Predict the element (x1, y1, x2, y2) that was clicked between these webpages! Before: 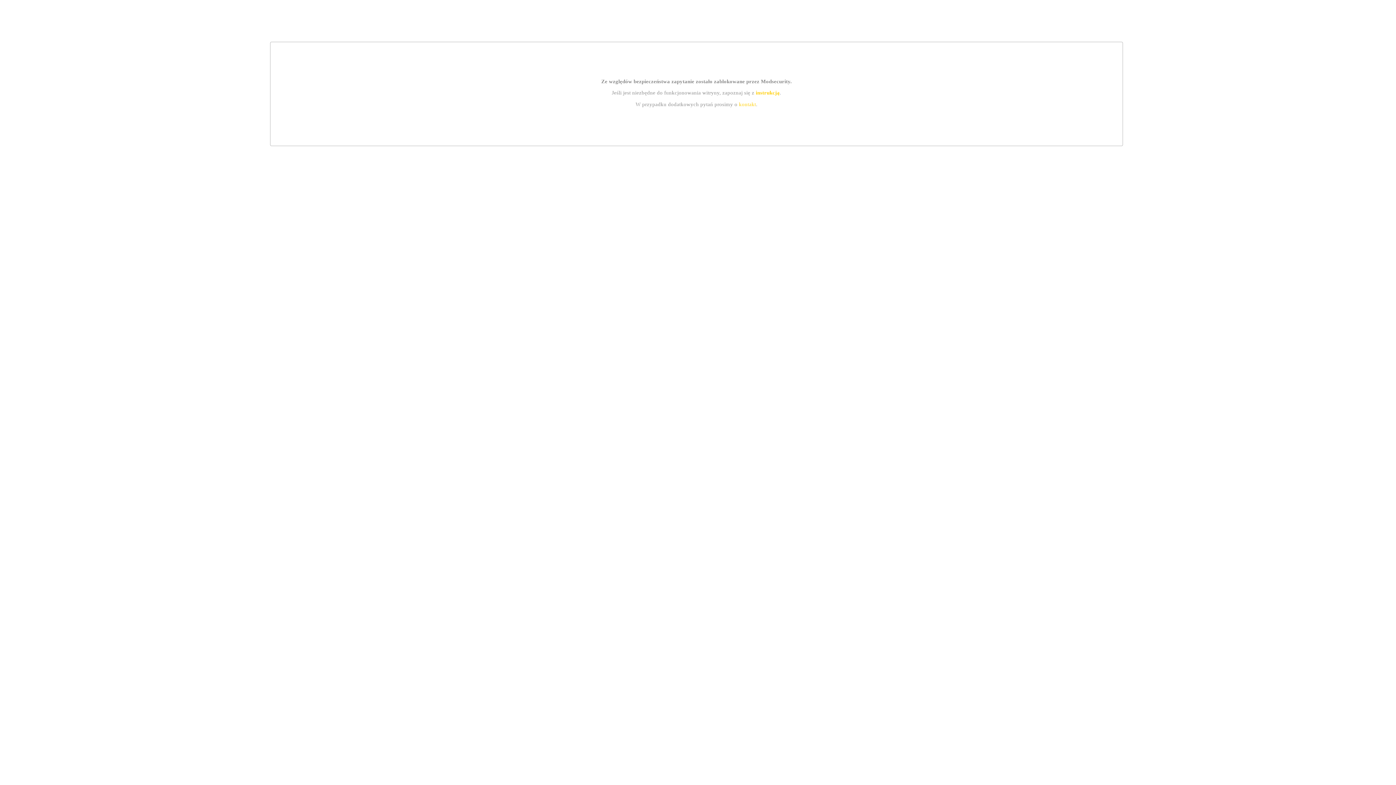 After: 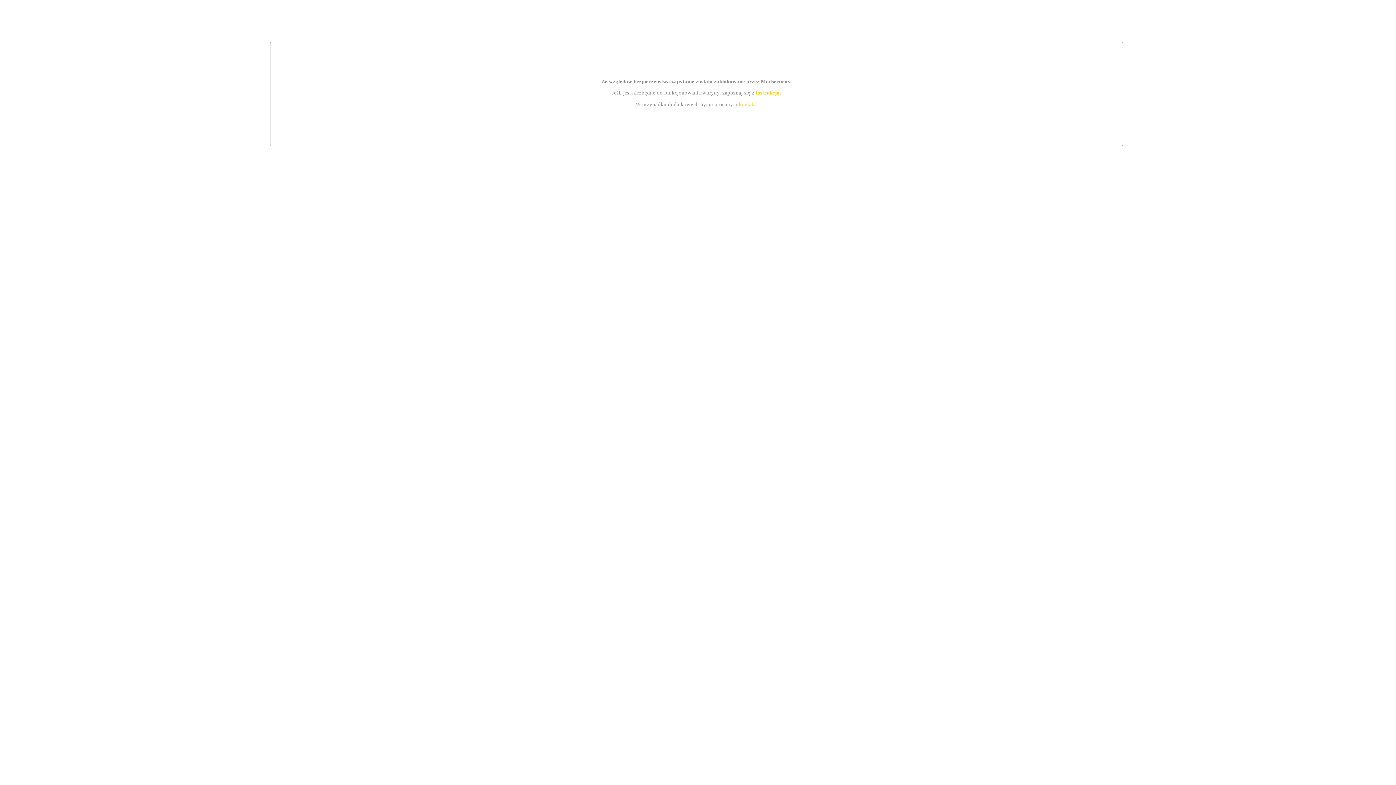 Action: label: instrukcją bbox: (755, 89, 779, 95)